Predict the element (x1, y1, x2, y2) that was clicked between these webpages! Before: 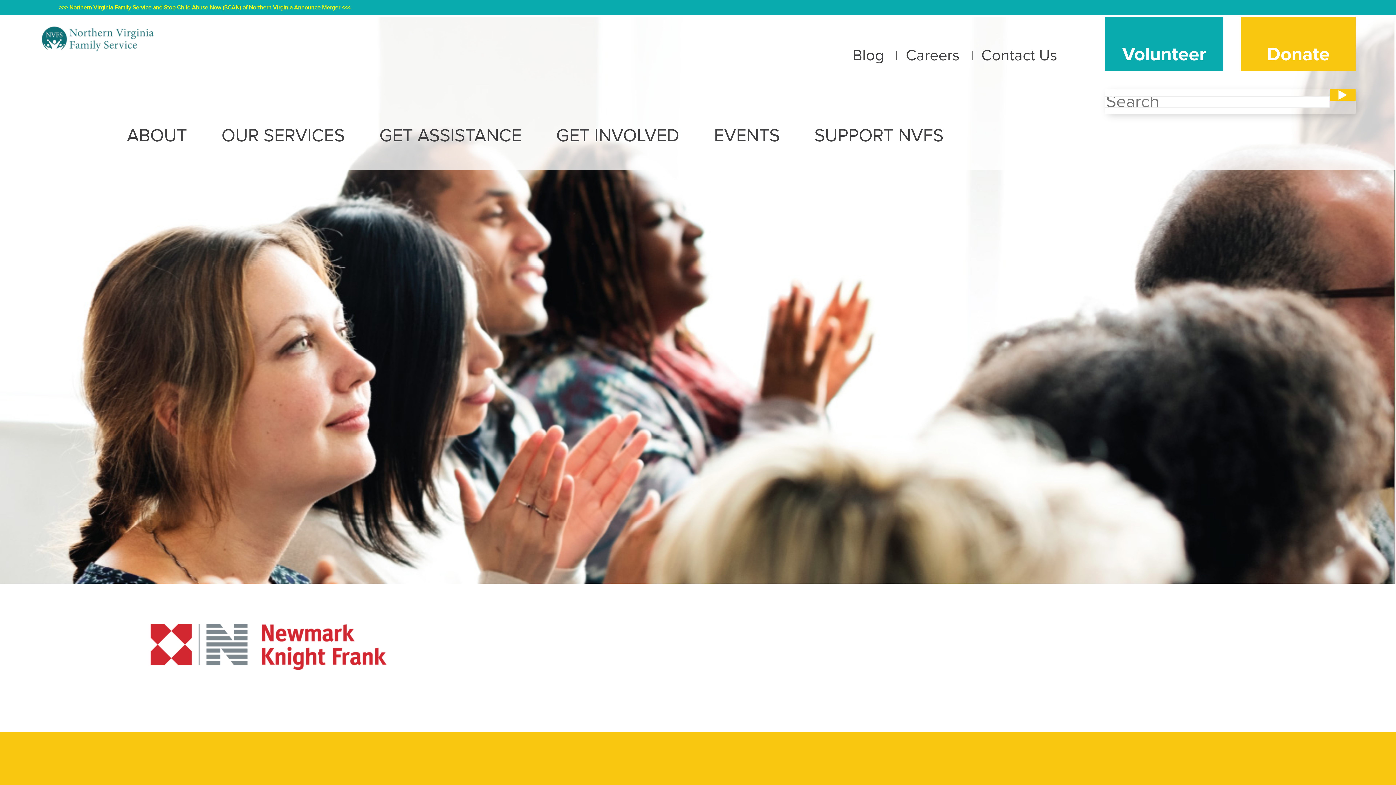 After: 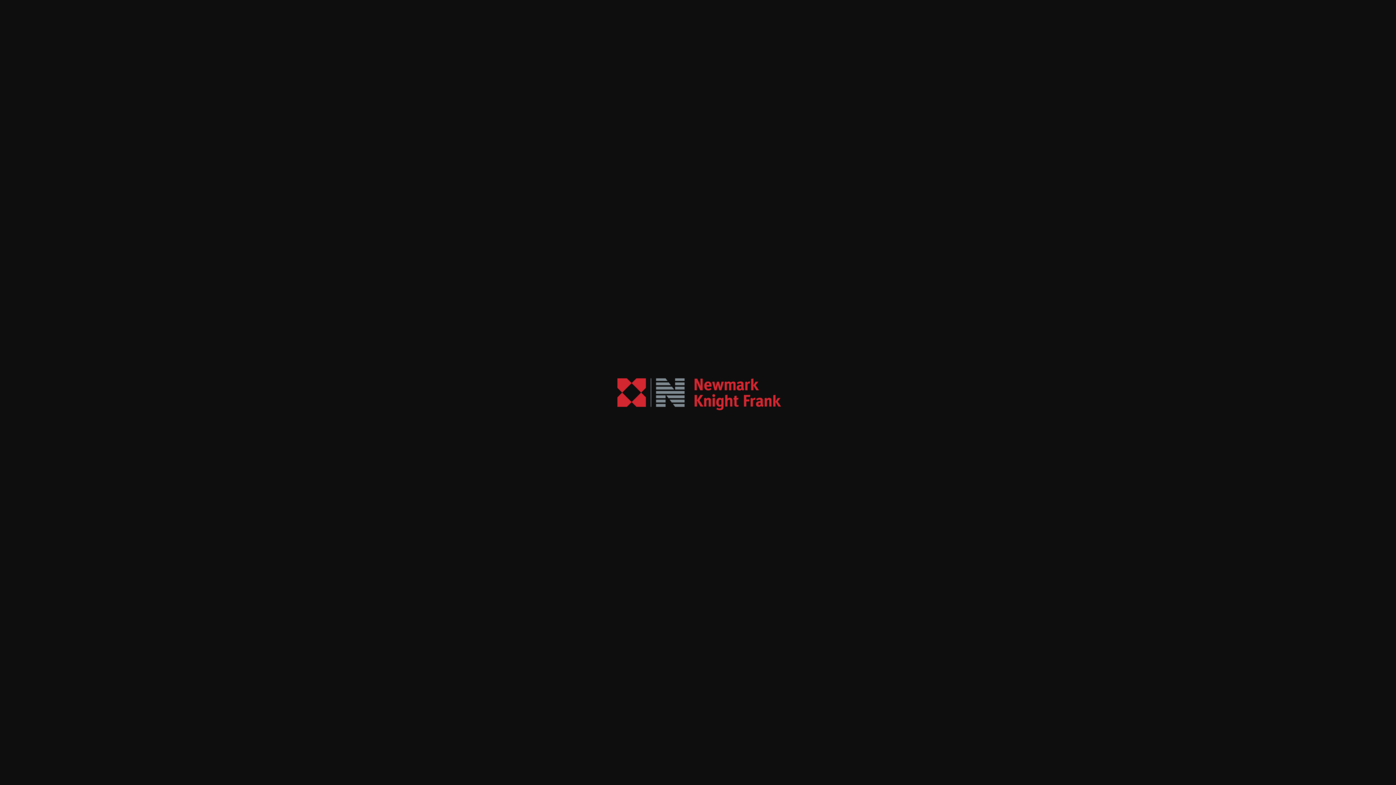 Action: bbox: (136, 633, 397, 654)